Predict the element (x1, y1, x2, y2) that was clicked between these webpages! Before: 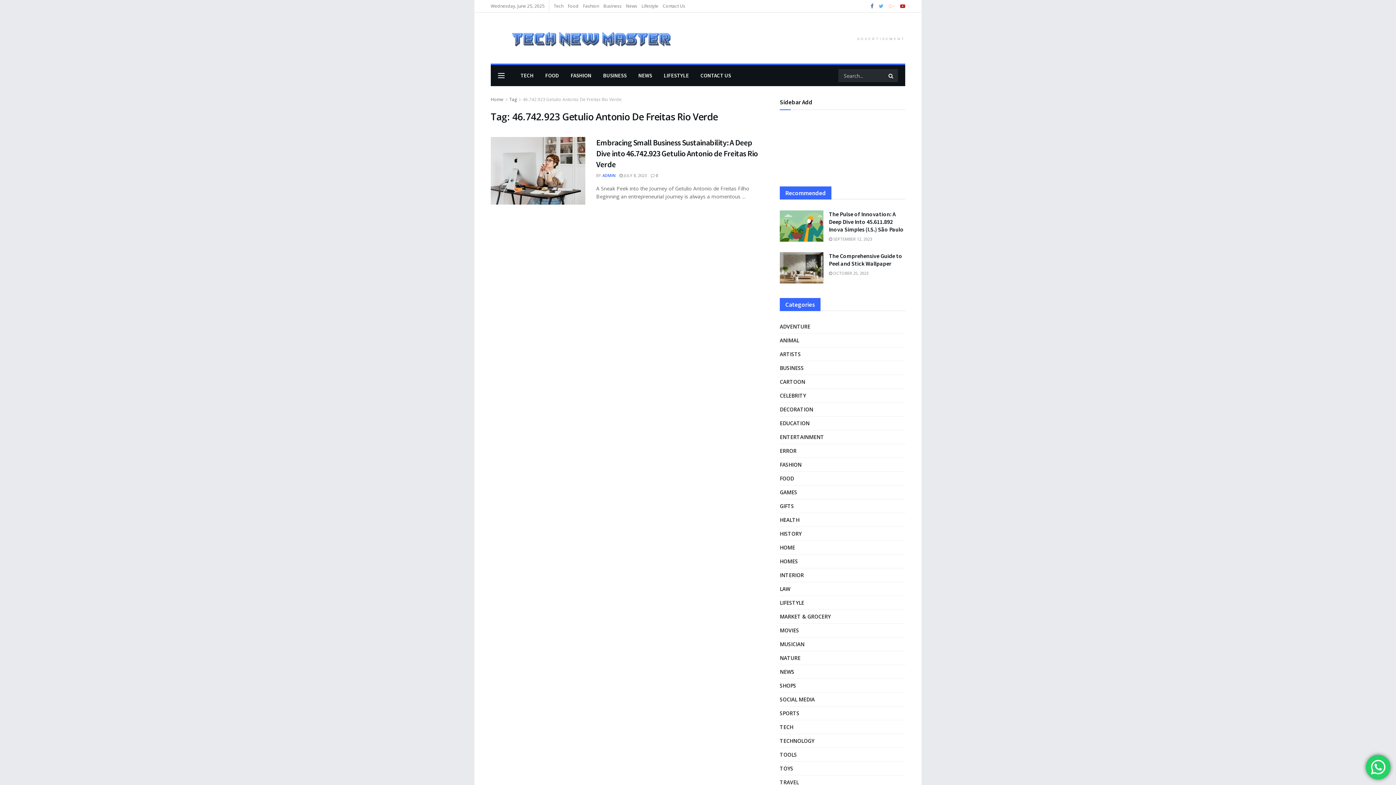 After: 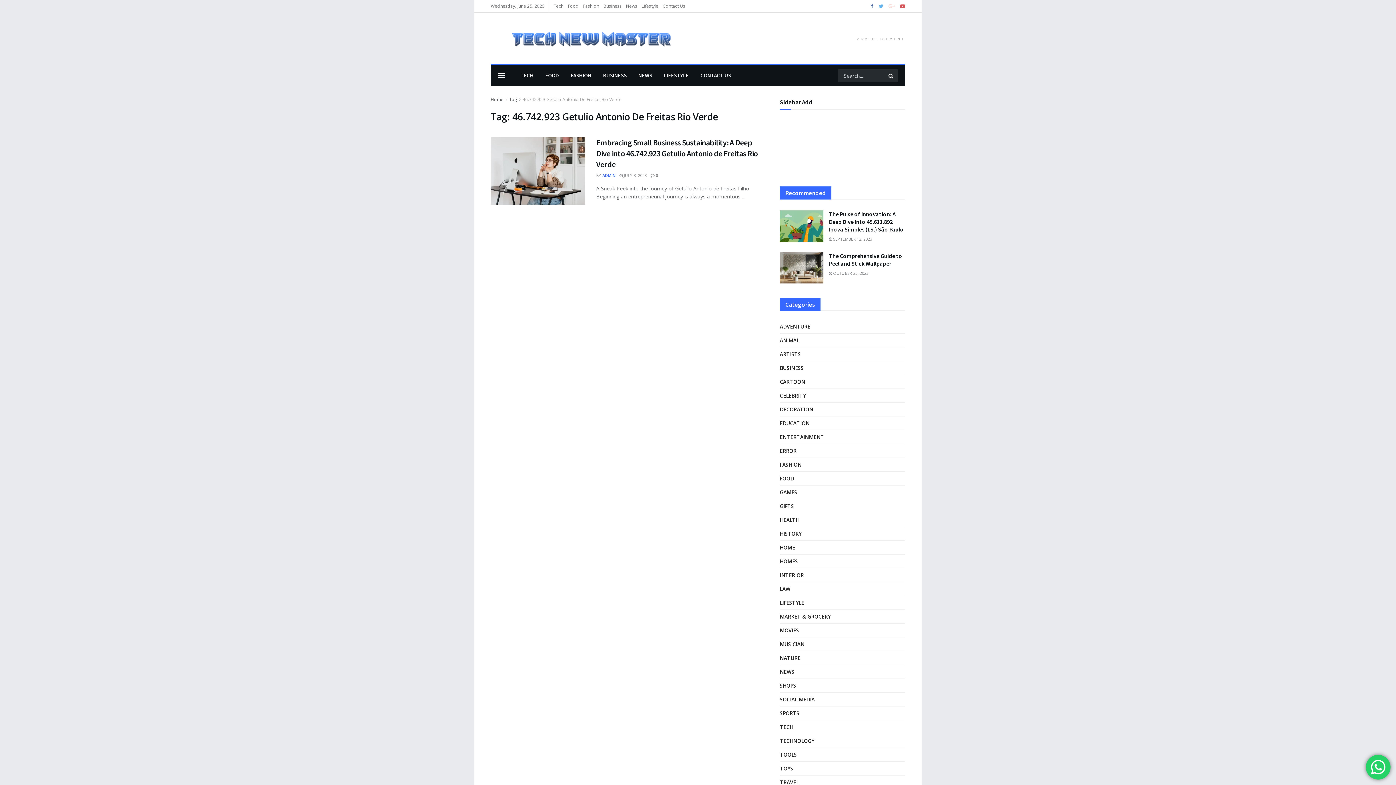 Action: bbox: (900, 0, 905, 12)